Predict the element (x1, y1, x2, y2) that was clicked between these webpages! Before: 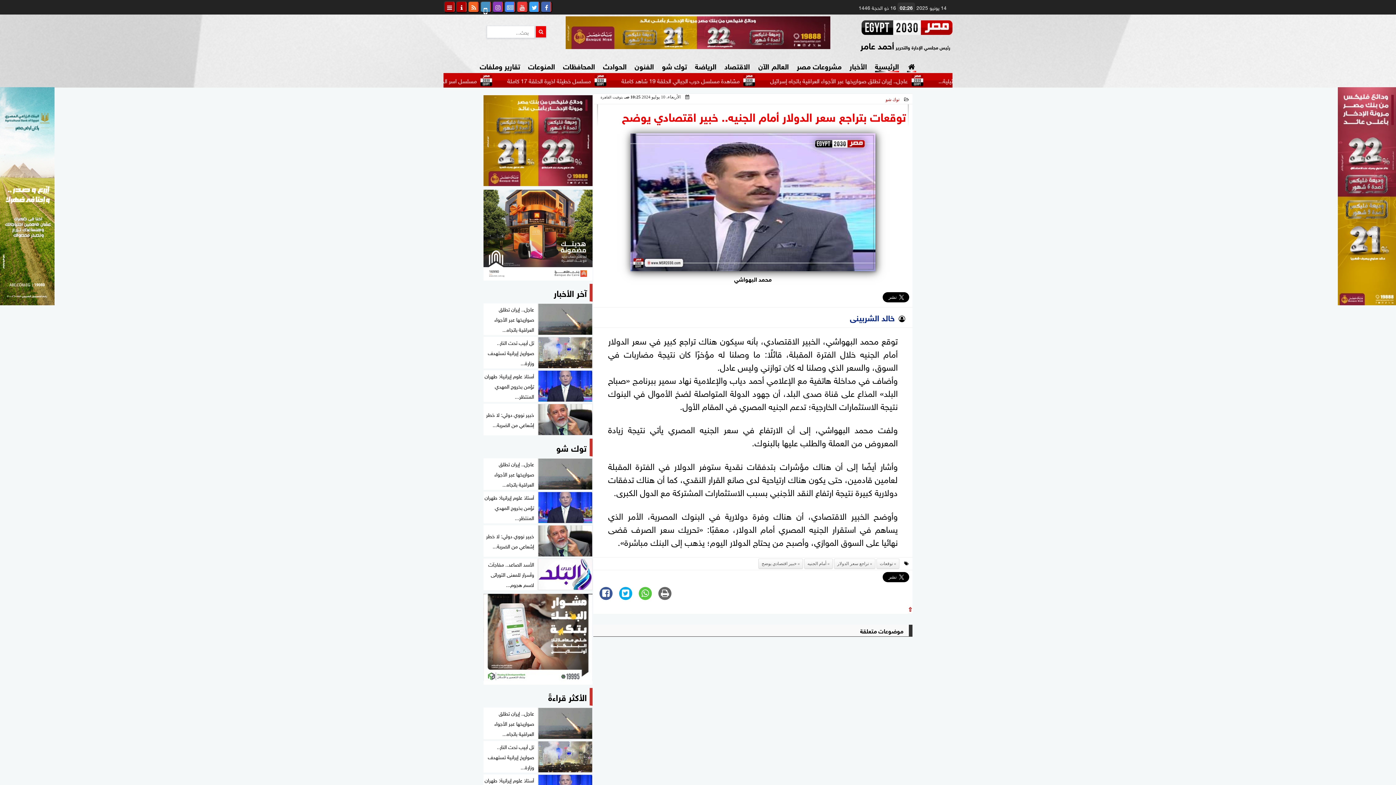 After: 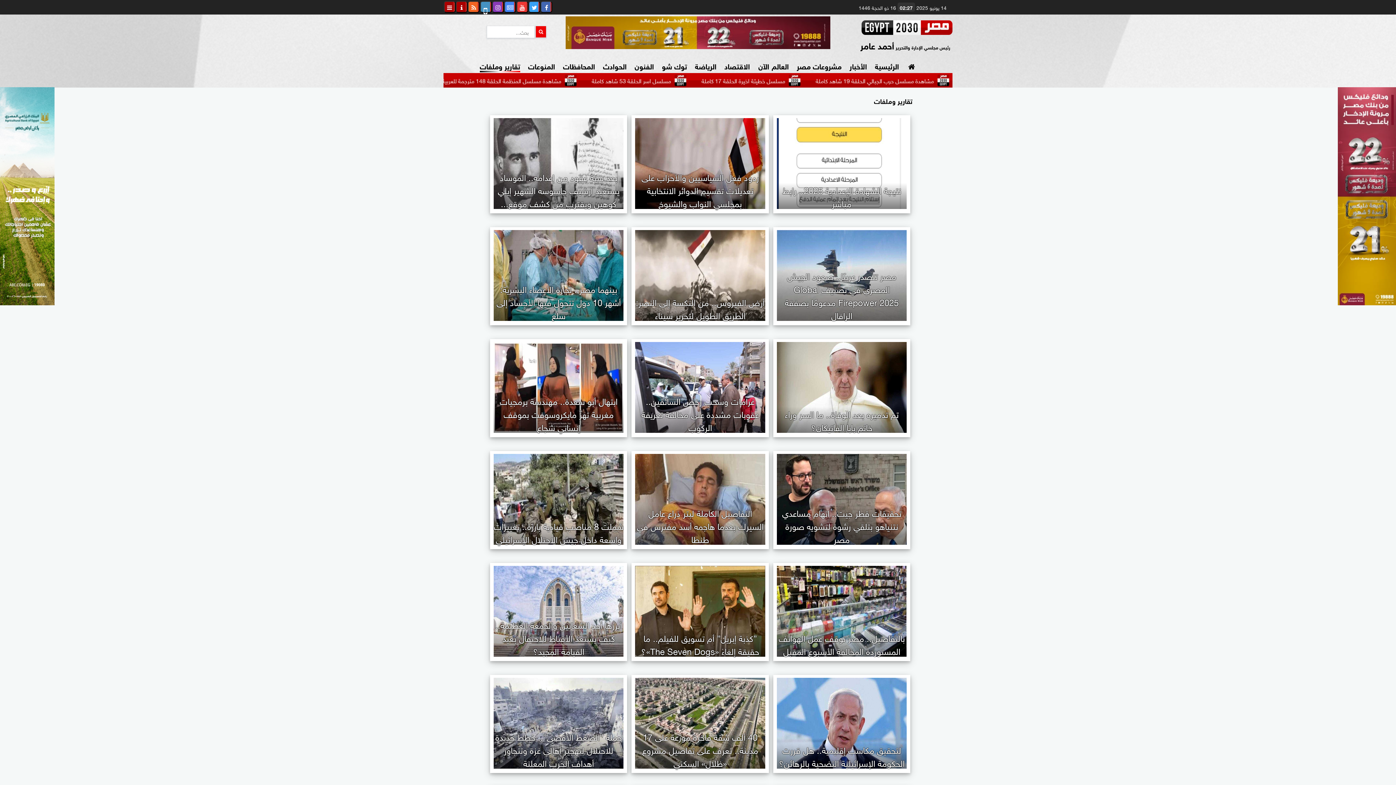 Action: label: تقارير وملفات bbox: (479, 59, 520, 72)